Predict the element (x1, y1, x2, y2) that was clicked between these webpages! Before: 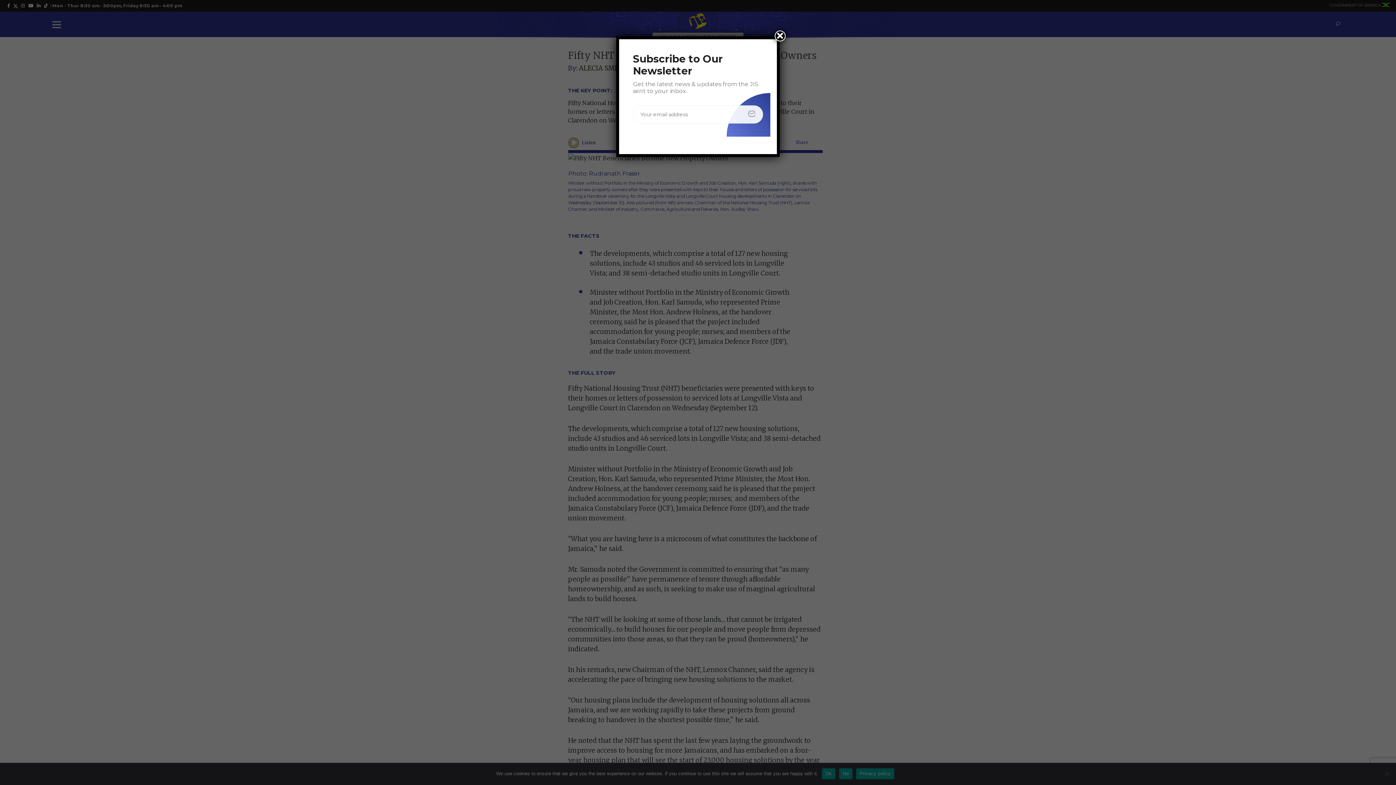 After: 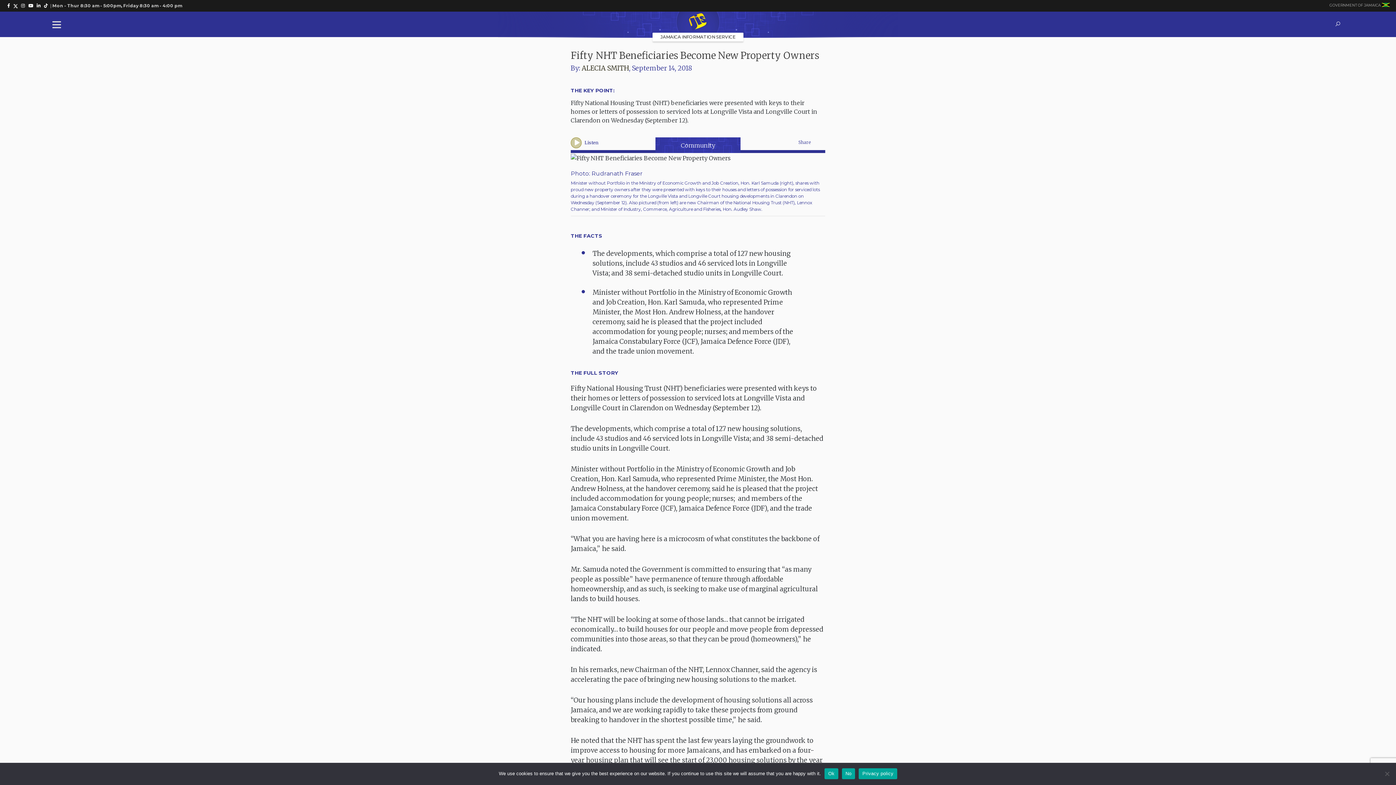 Action: bbox: (774, 30, 785, 41) label: Close